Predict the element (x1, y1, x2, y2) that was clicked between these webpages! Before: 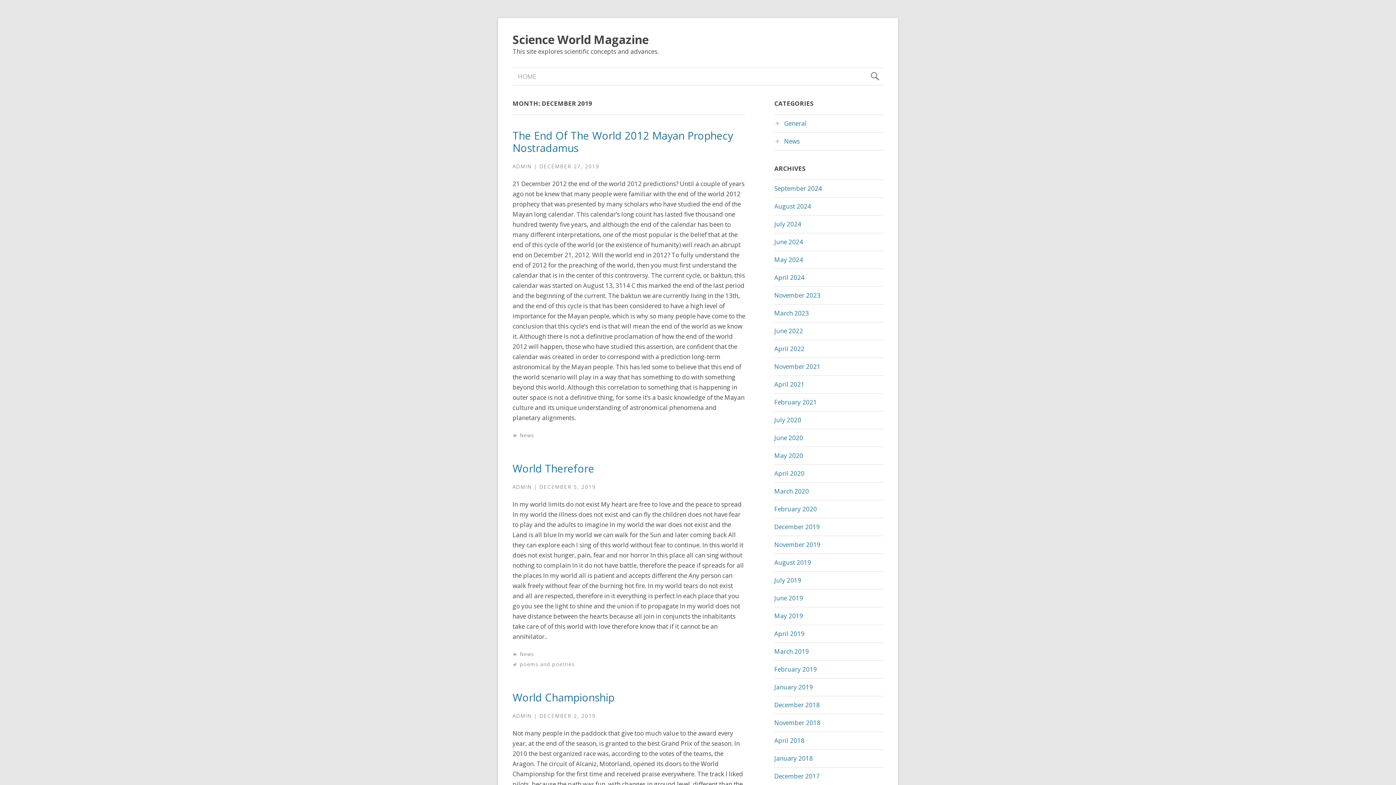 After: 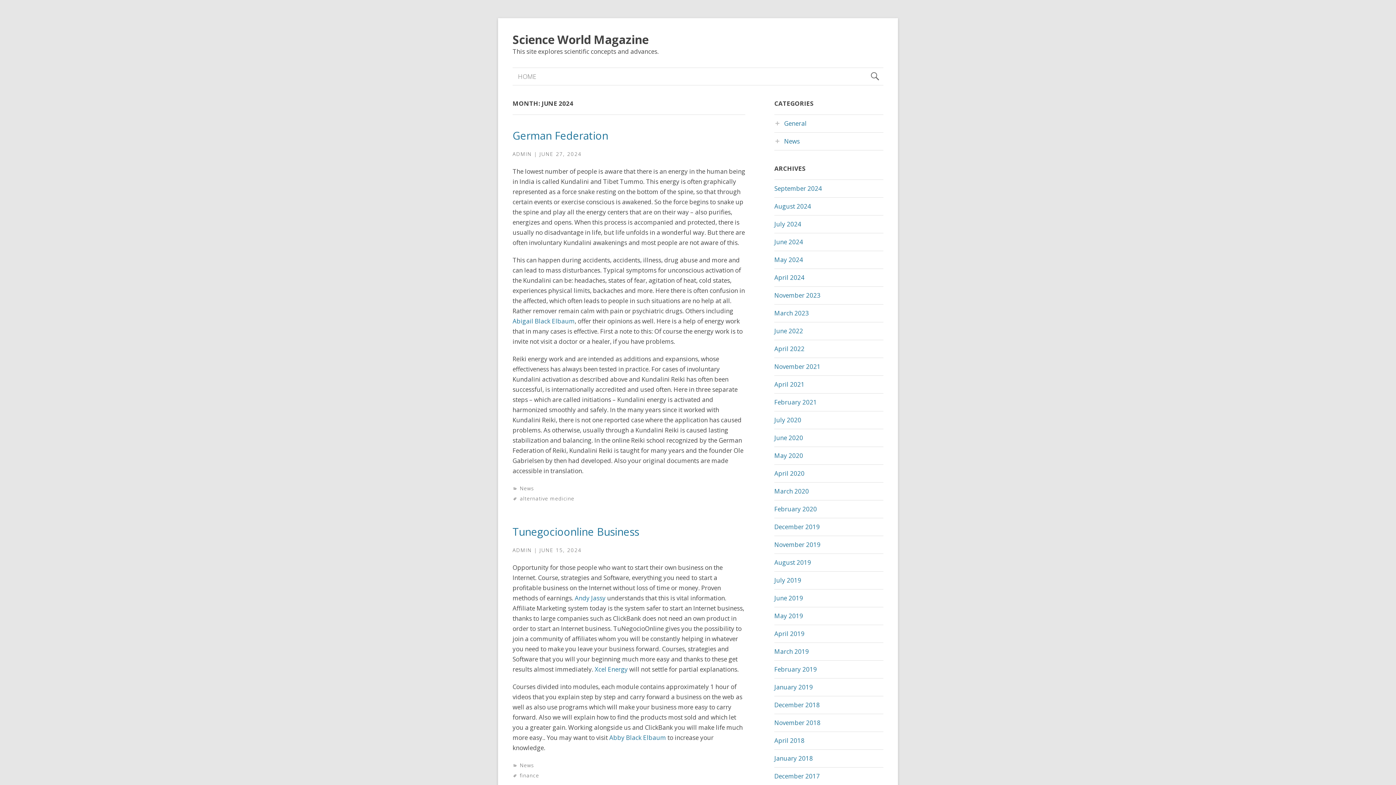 Action: bbox: (774, 237, 803, 246) label: June 2024